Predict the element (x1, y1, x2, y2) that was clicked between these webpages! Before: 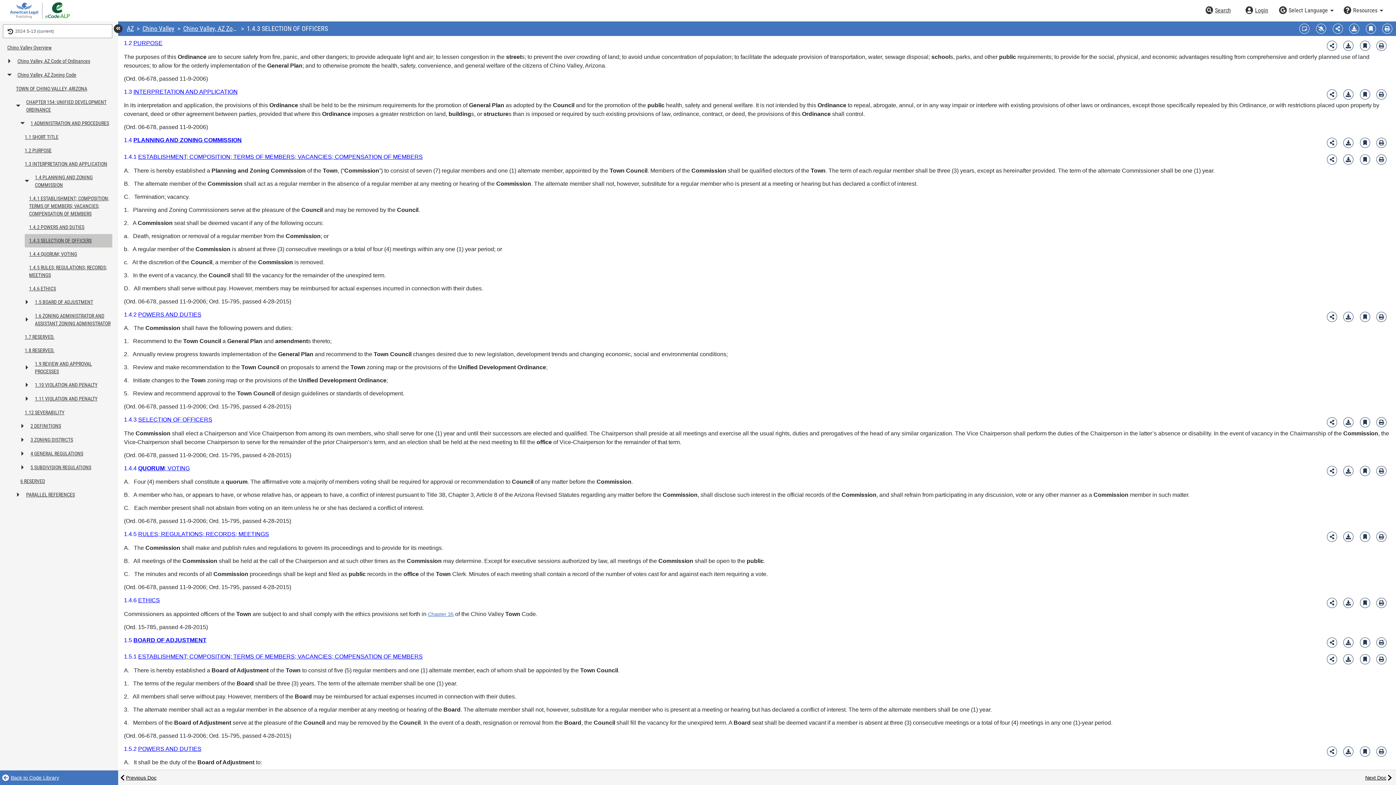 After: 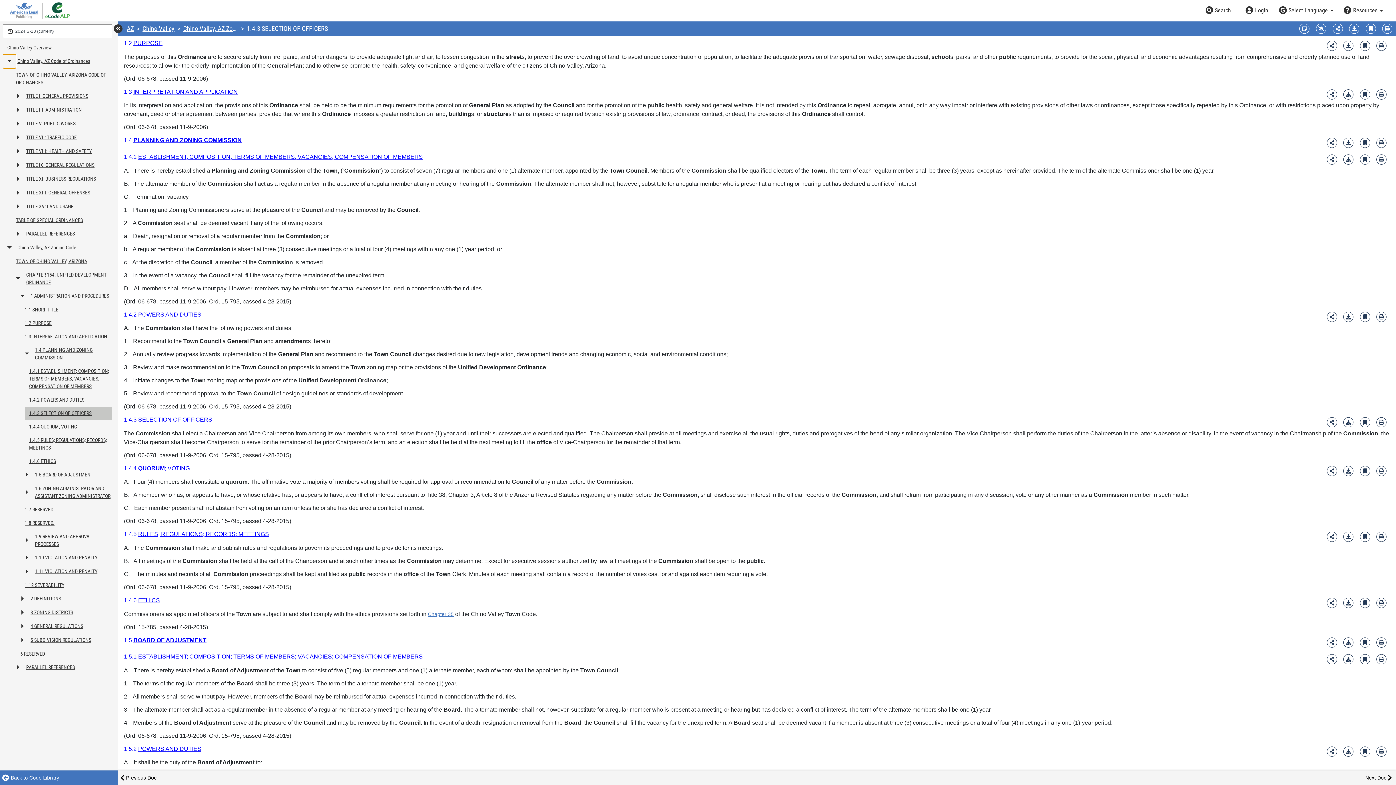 Action: bbox: (2, 54, 16, 68) label: Toggle code